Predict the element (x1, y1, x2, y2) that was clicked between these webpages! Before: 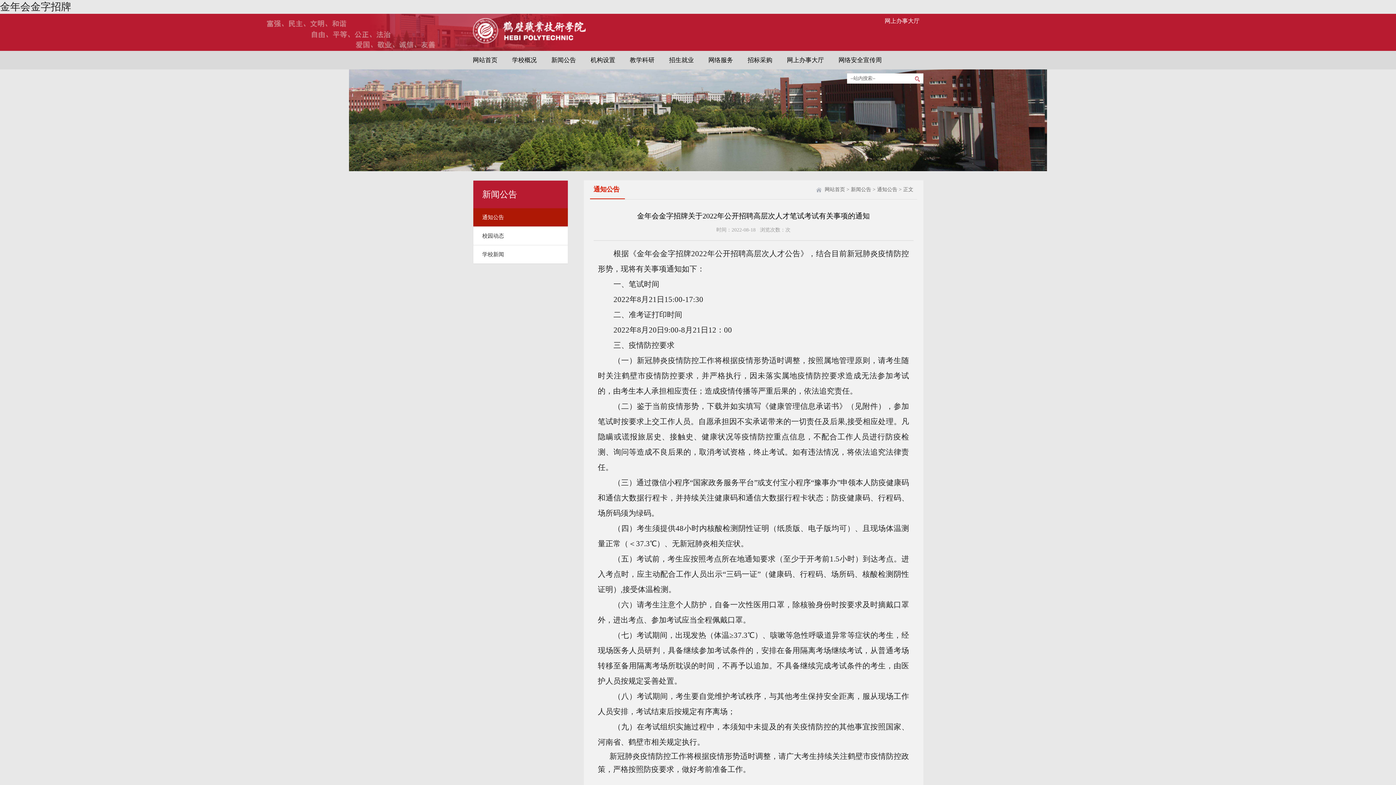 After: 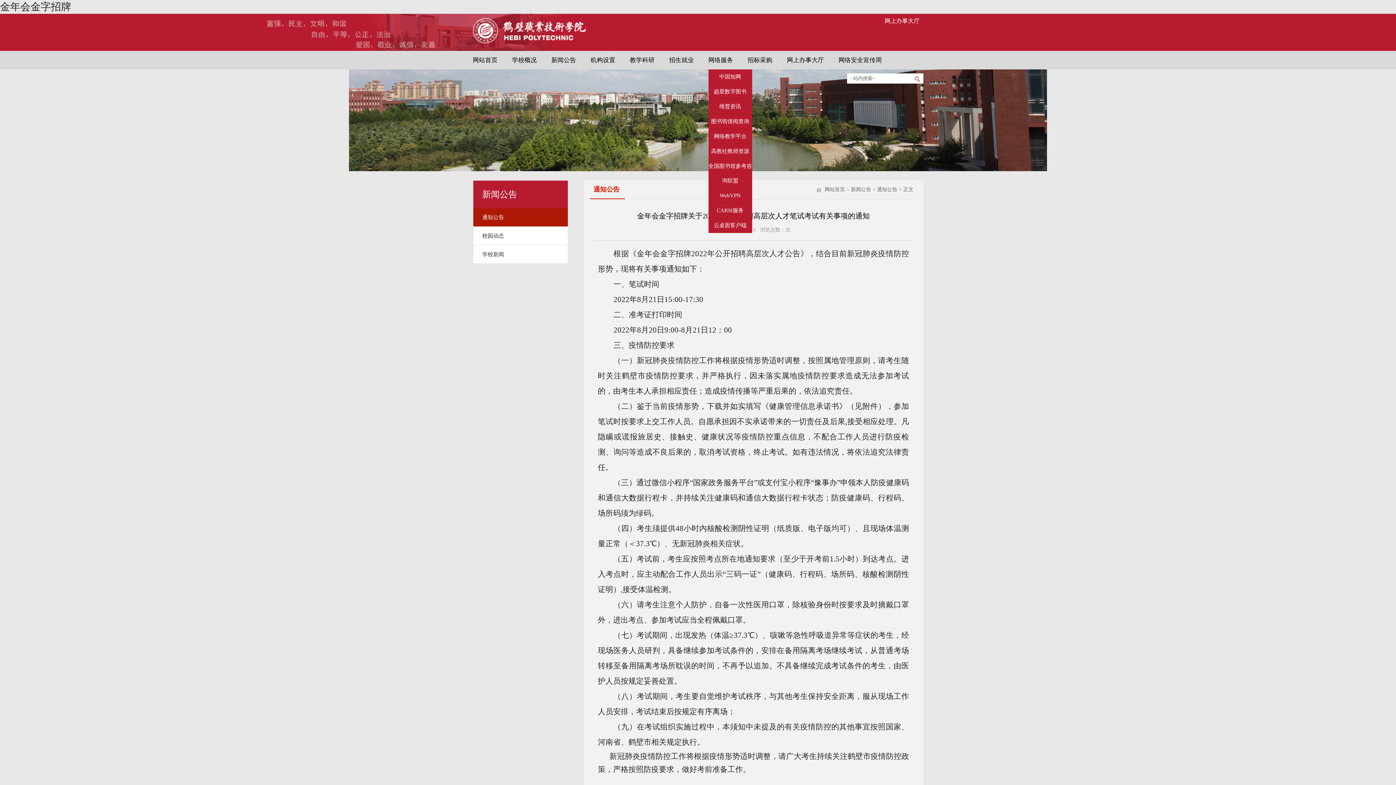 Action: bbox: (708, 50, 747, 69) label: 网络服务